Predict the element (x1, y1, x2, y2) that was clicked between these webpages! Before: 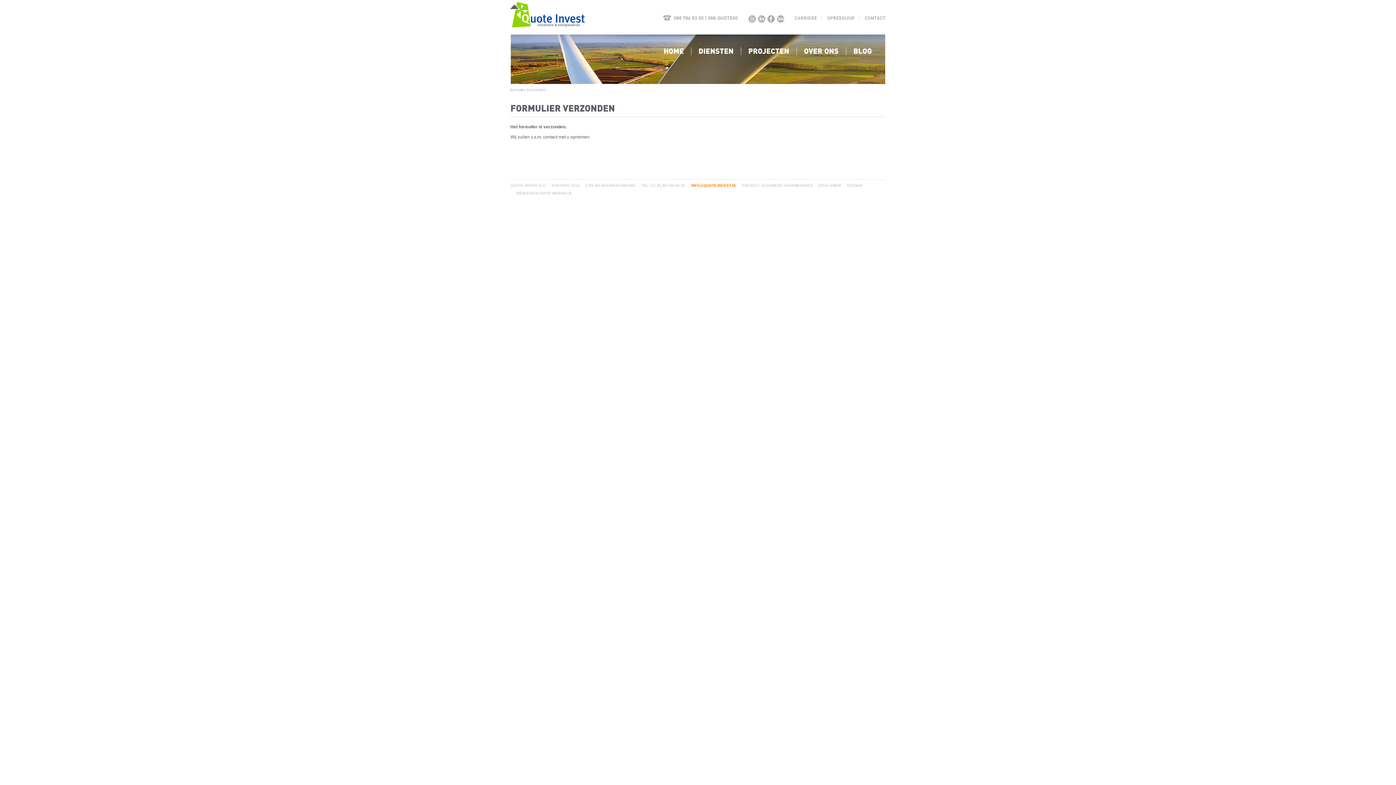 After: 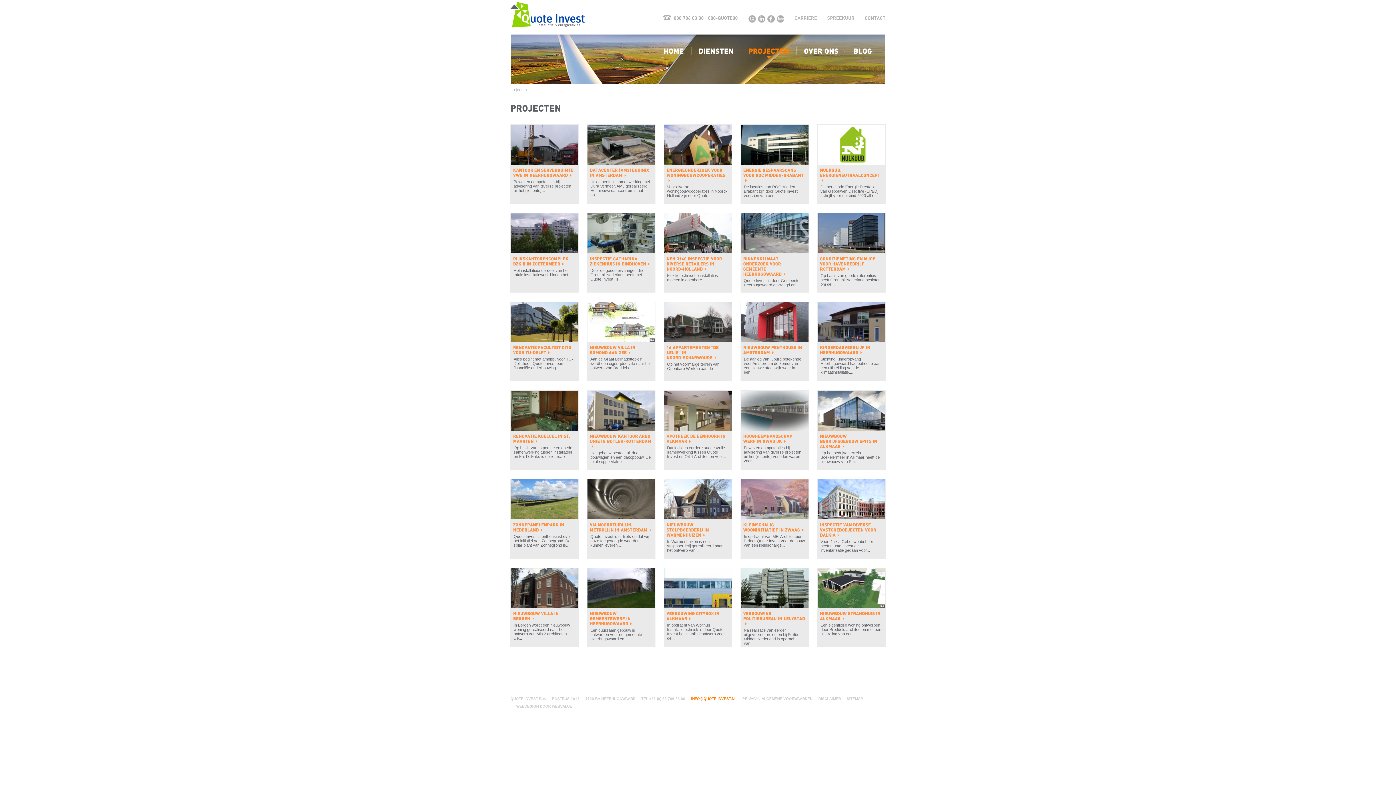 Action: label: PROJECTEN bbox: (748, 44, 789, 60)